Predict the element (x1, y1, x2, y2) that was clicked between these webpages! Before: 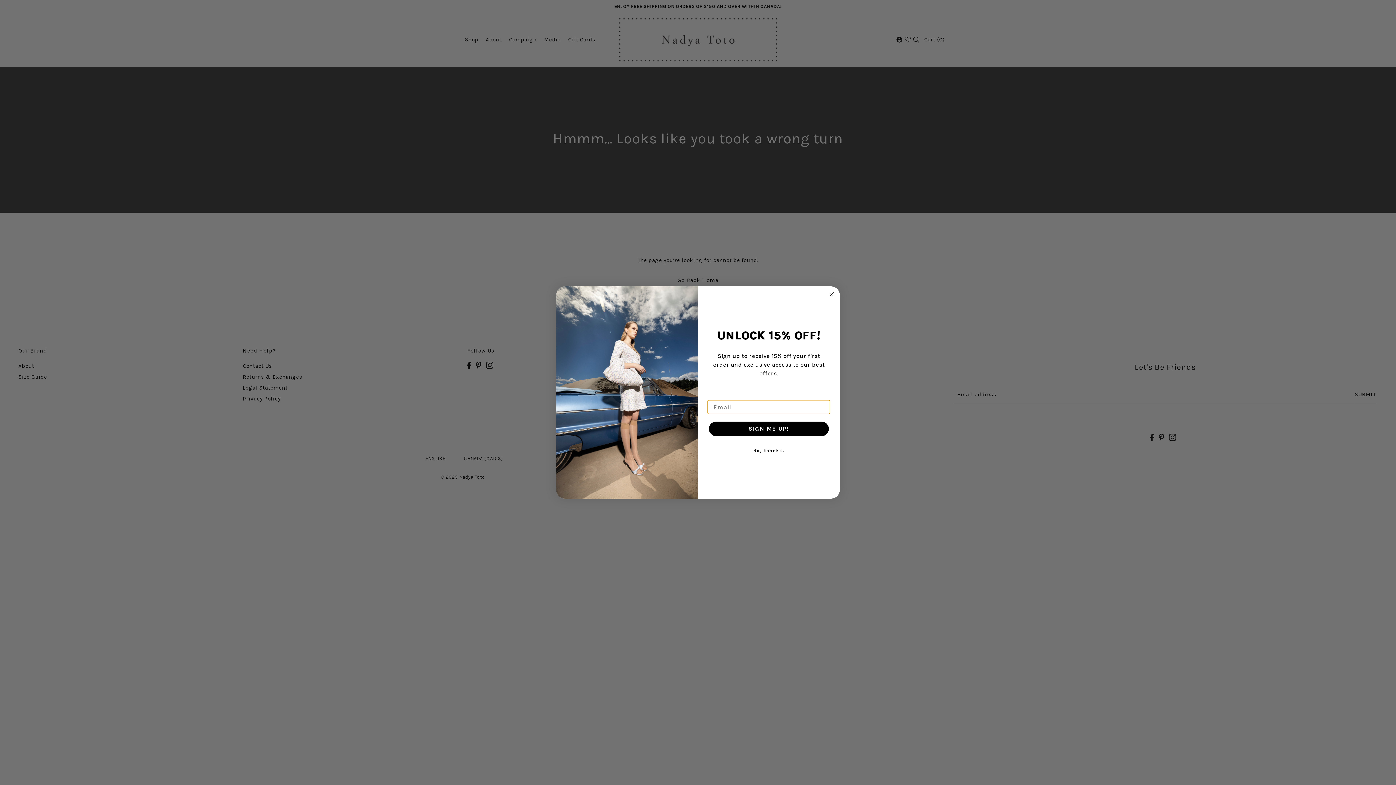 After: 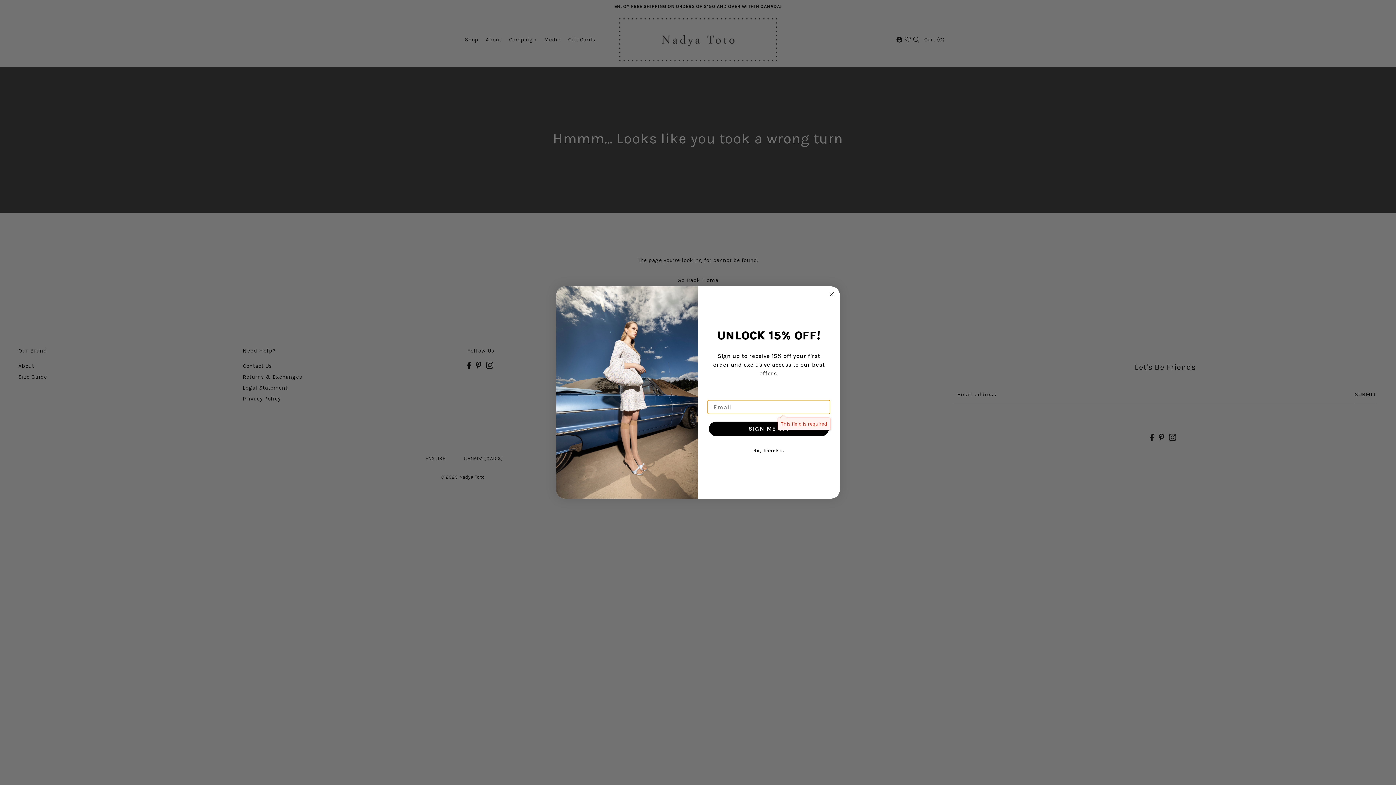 Action: bbox: (709, 421, 829, 436) label: SIGN ME UP!